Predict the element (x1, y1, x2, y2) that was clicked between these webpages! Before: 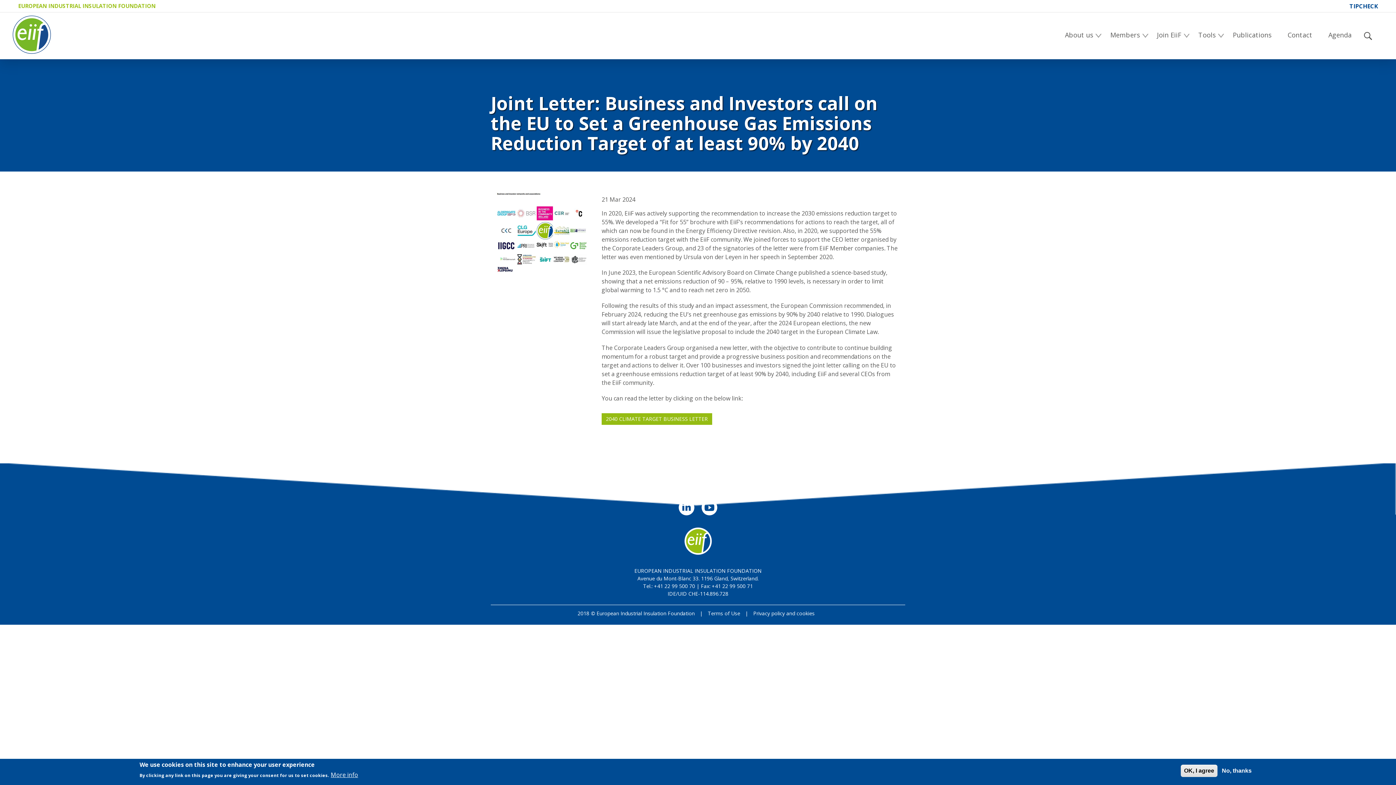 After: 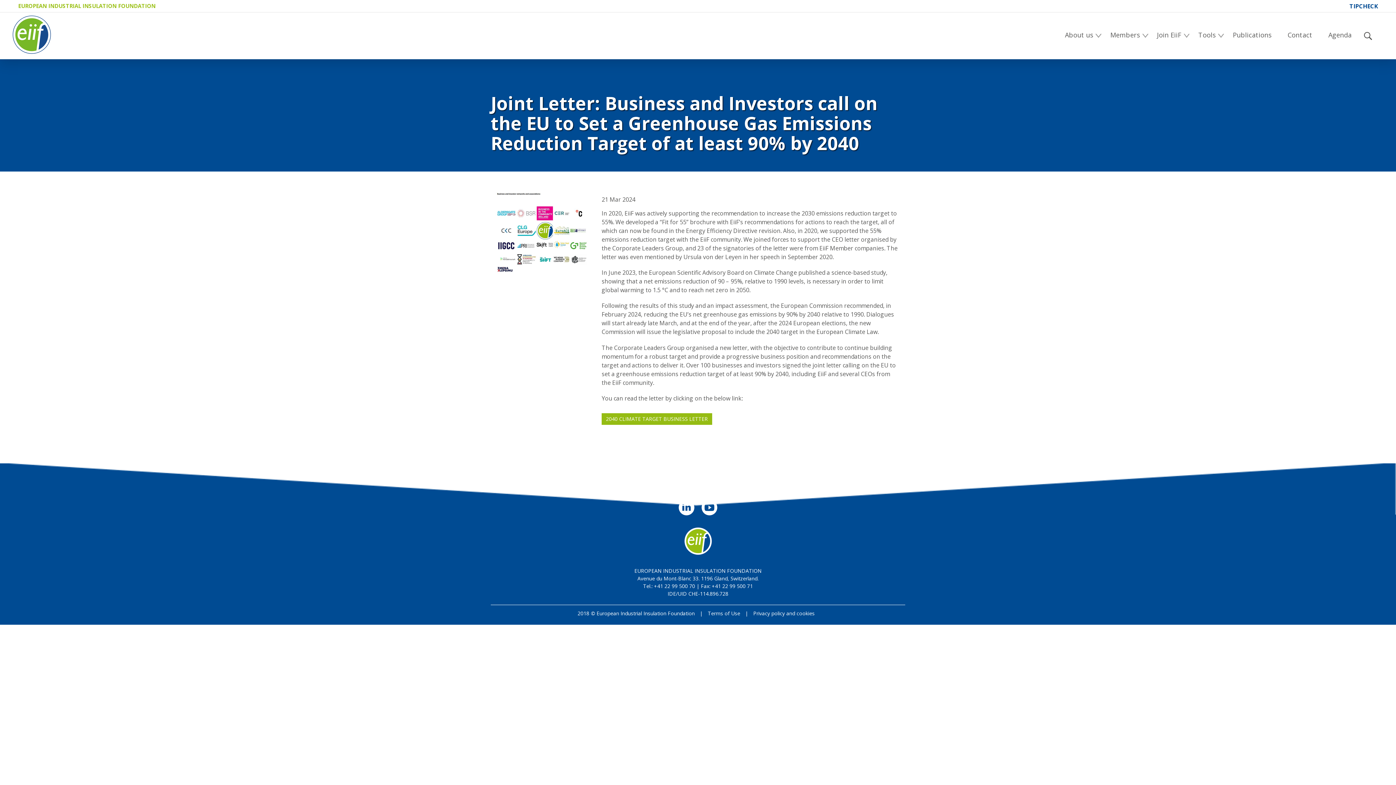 Action: label: No, thanks bbox: (1219, 766, 1254, 775)